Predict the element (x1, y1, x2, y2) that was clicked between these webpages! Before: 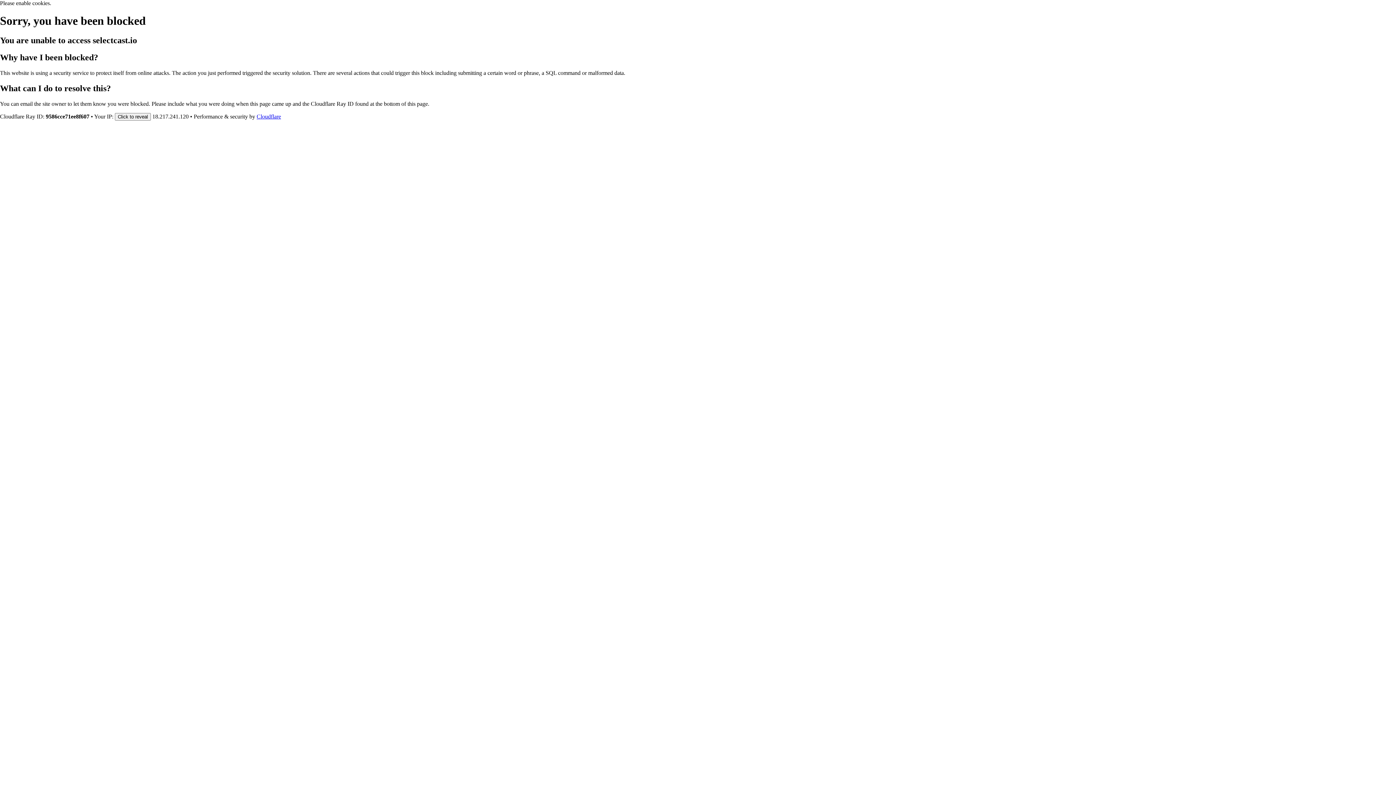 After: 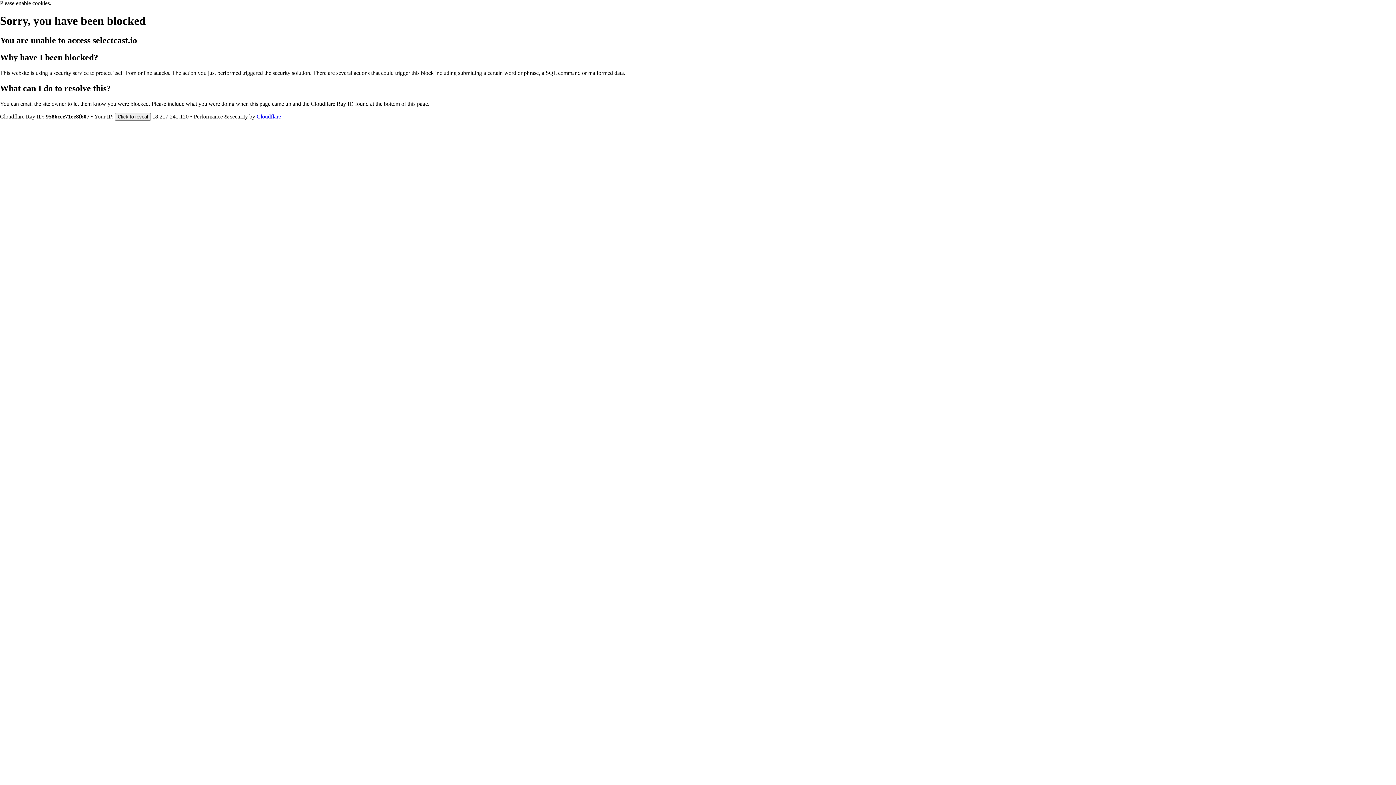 Action: label: Cloudflare bbox: (256, 113, 281, 119)